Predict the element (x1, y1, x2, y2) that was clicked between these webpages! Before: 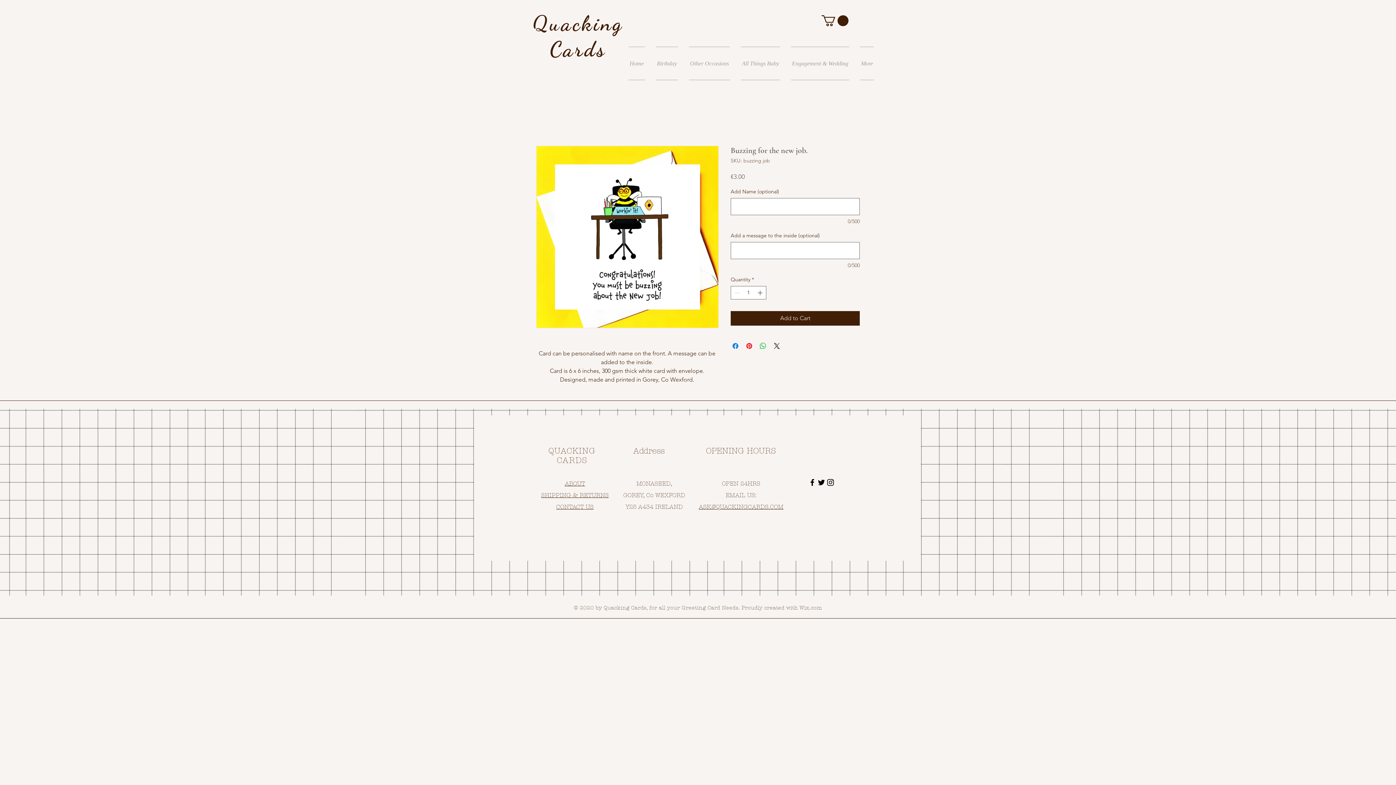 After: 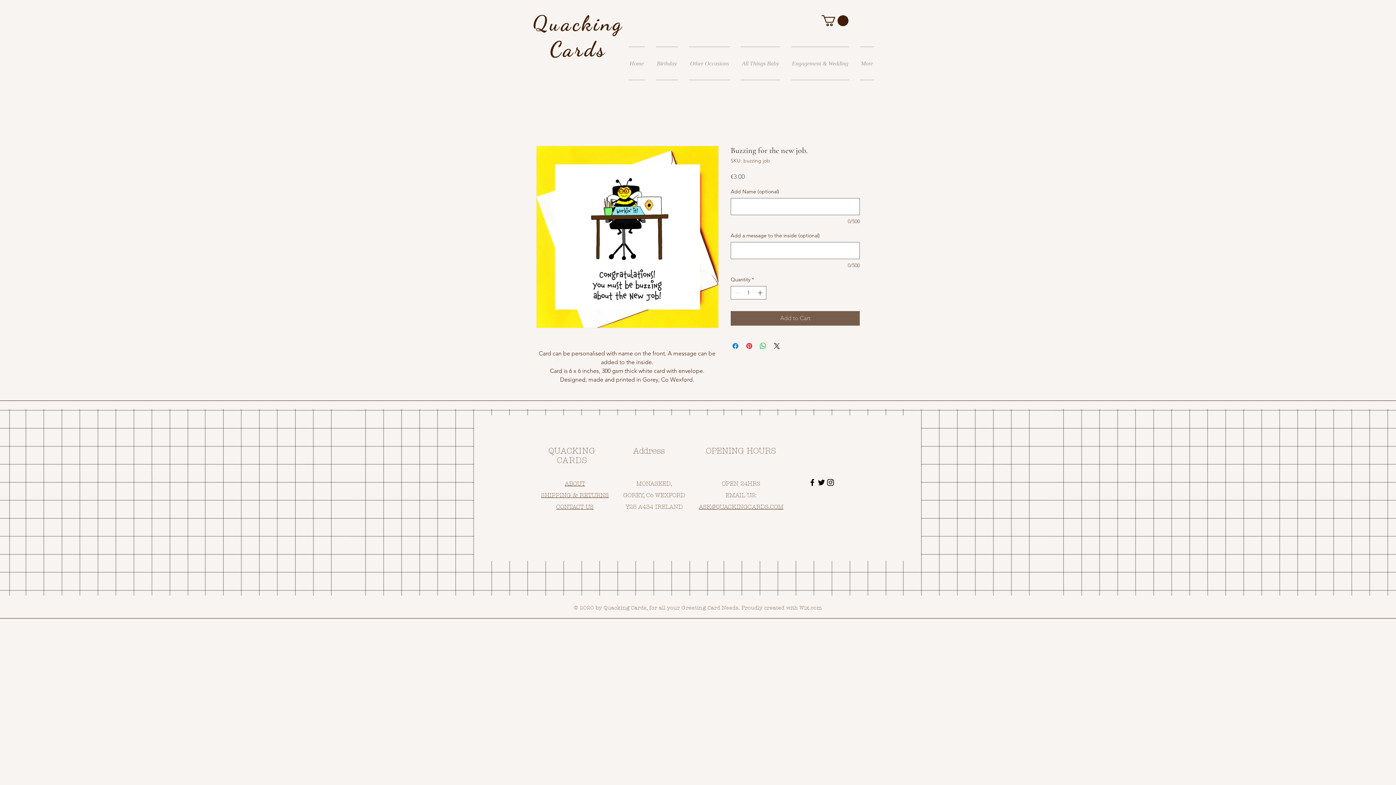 Action: bbox: (730, 311, 860, 325) label: Add to Cart